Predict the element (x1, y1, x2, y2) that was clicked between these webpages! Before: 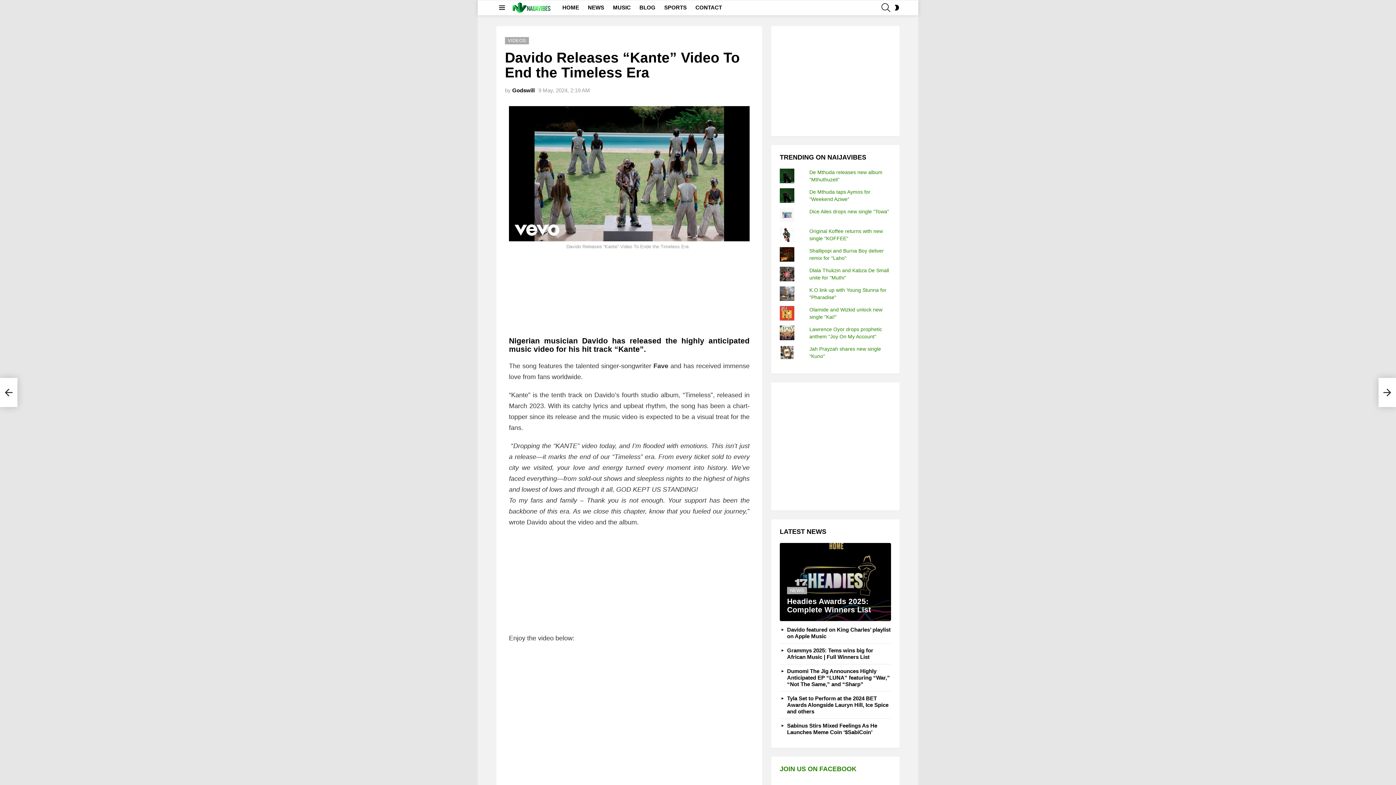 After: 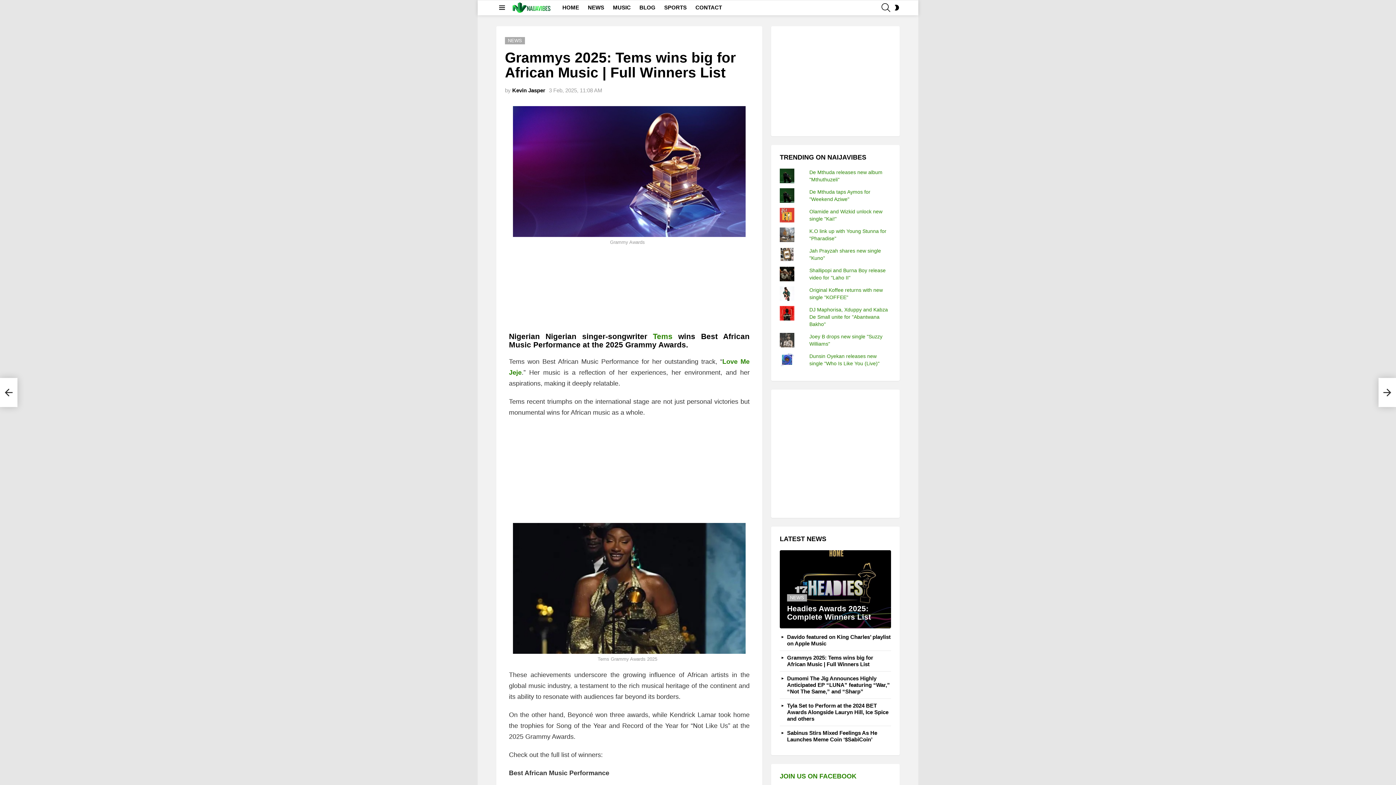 Action: label: Grammys 2025: Tems wins big for African Music | Full Winners List bbox: (787, 647, 873, 660)